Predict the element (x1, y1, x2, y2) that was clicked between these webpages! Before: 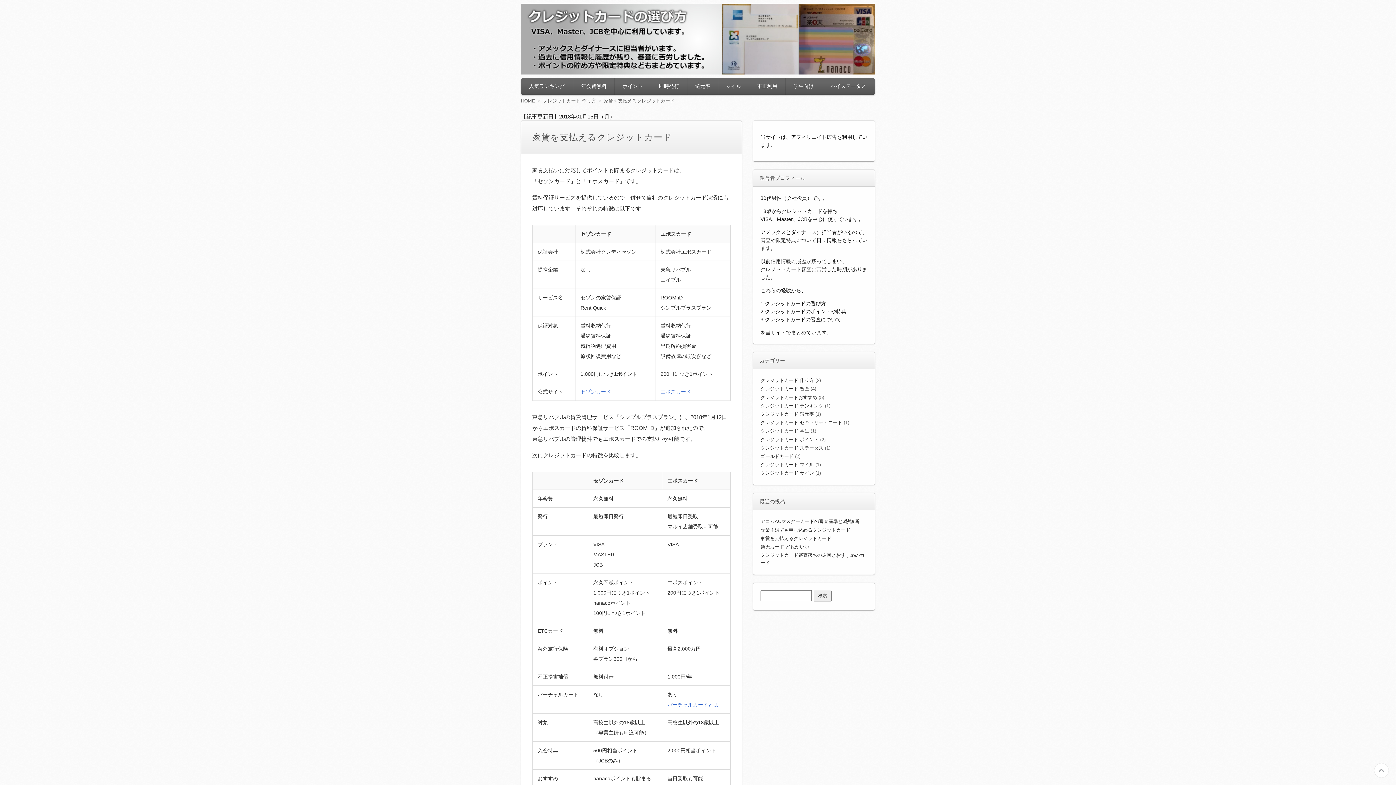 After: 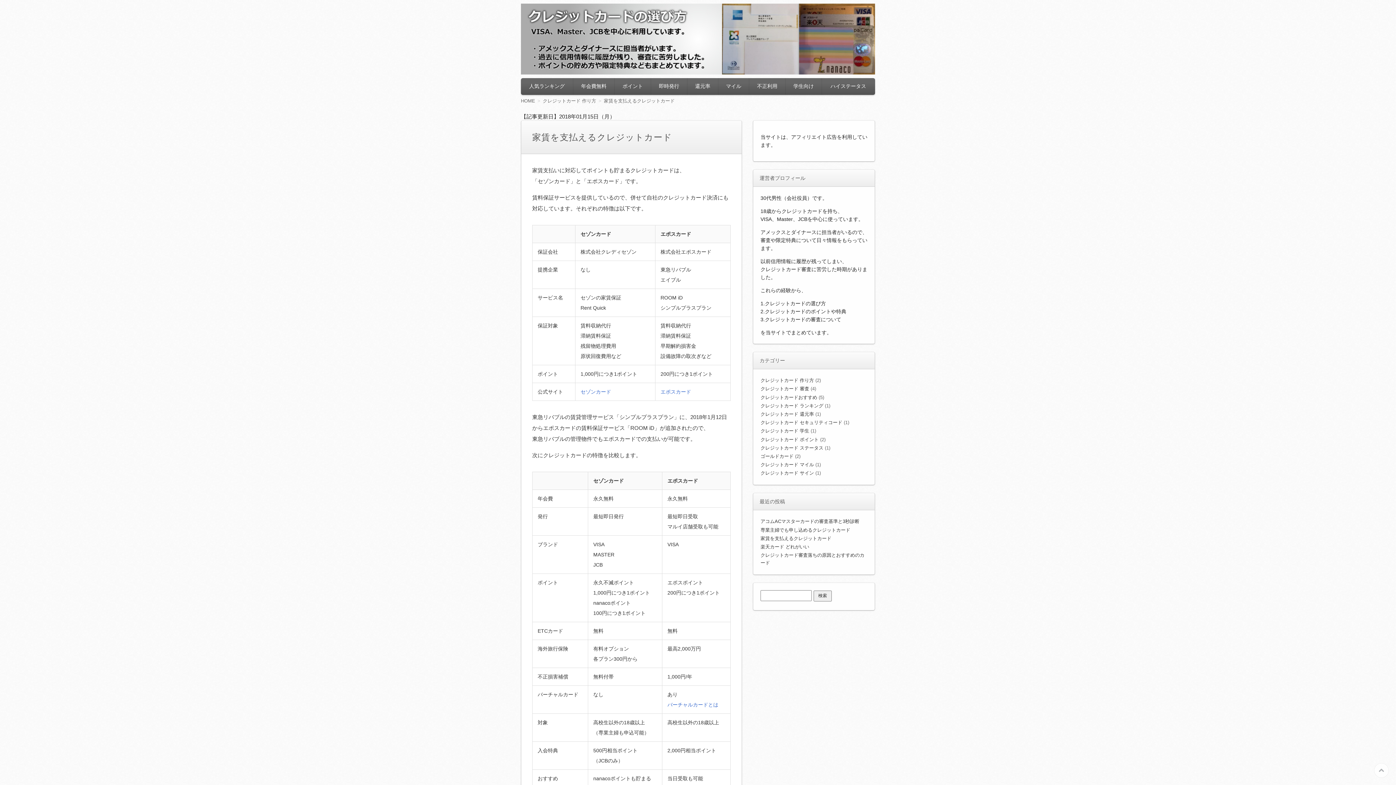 Action: bbox: (1374, 772, 1389, 778)